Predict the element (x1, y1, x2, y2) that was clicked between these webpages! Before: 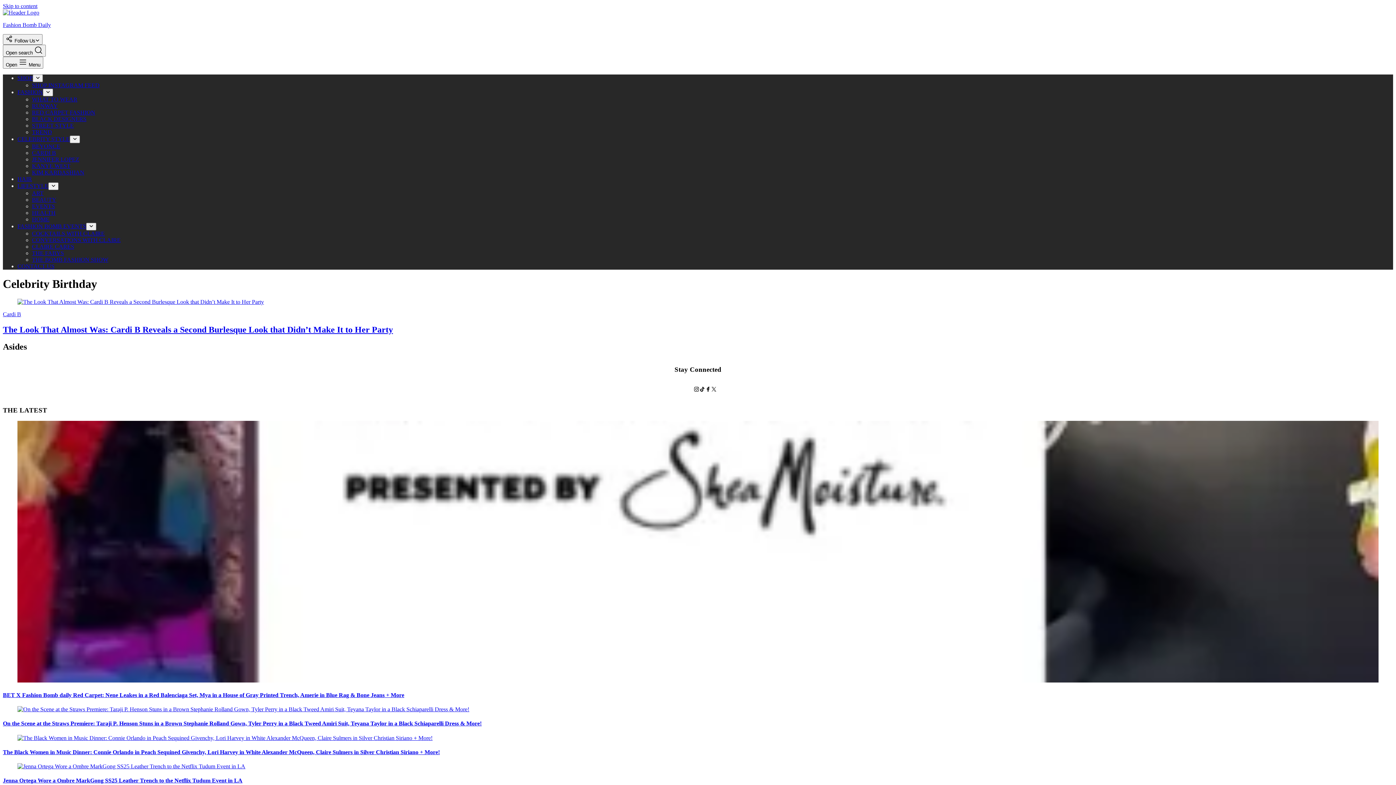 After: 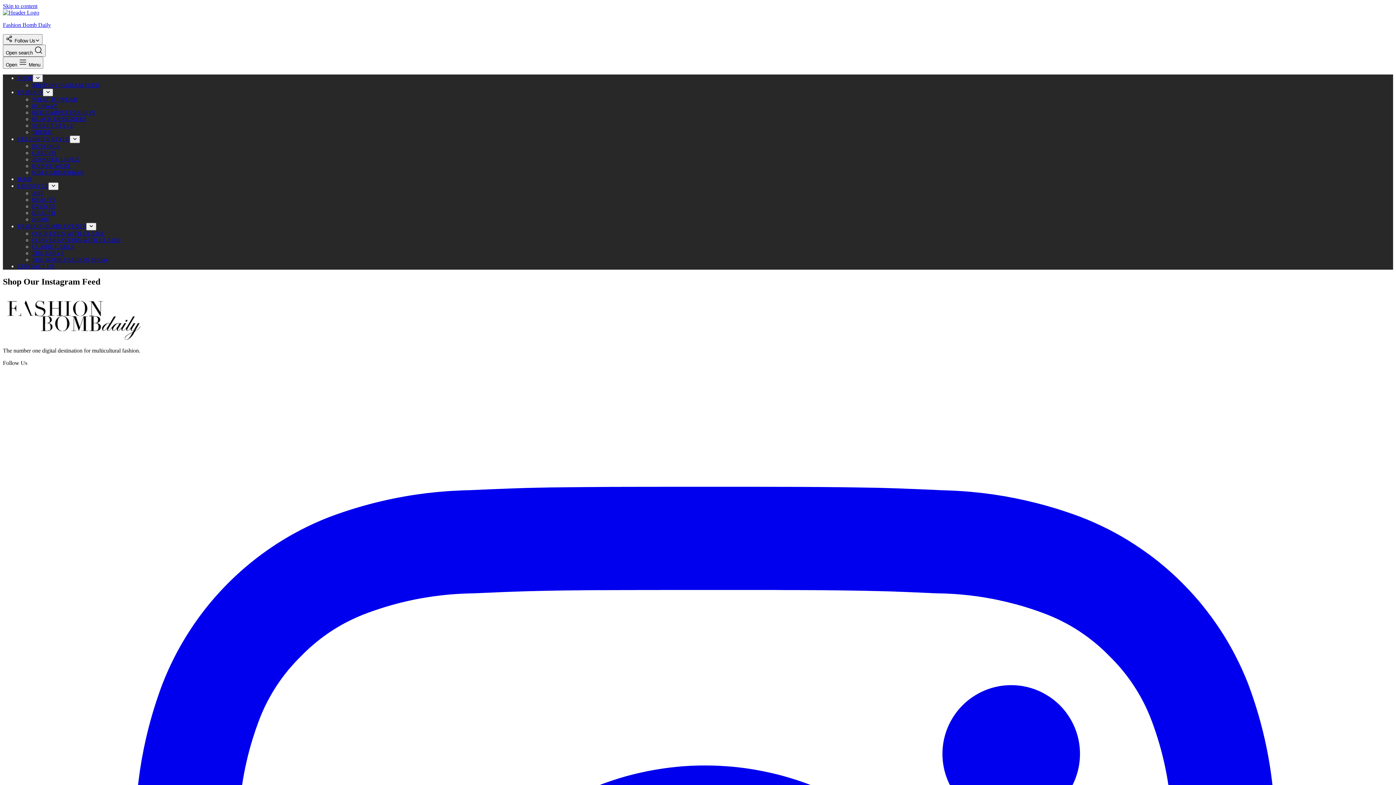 Action: bbox: (32, 82, 99, 88) label: SHOP INSTAGRAM FEED